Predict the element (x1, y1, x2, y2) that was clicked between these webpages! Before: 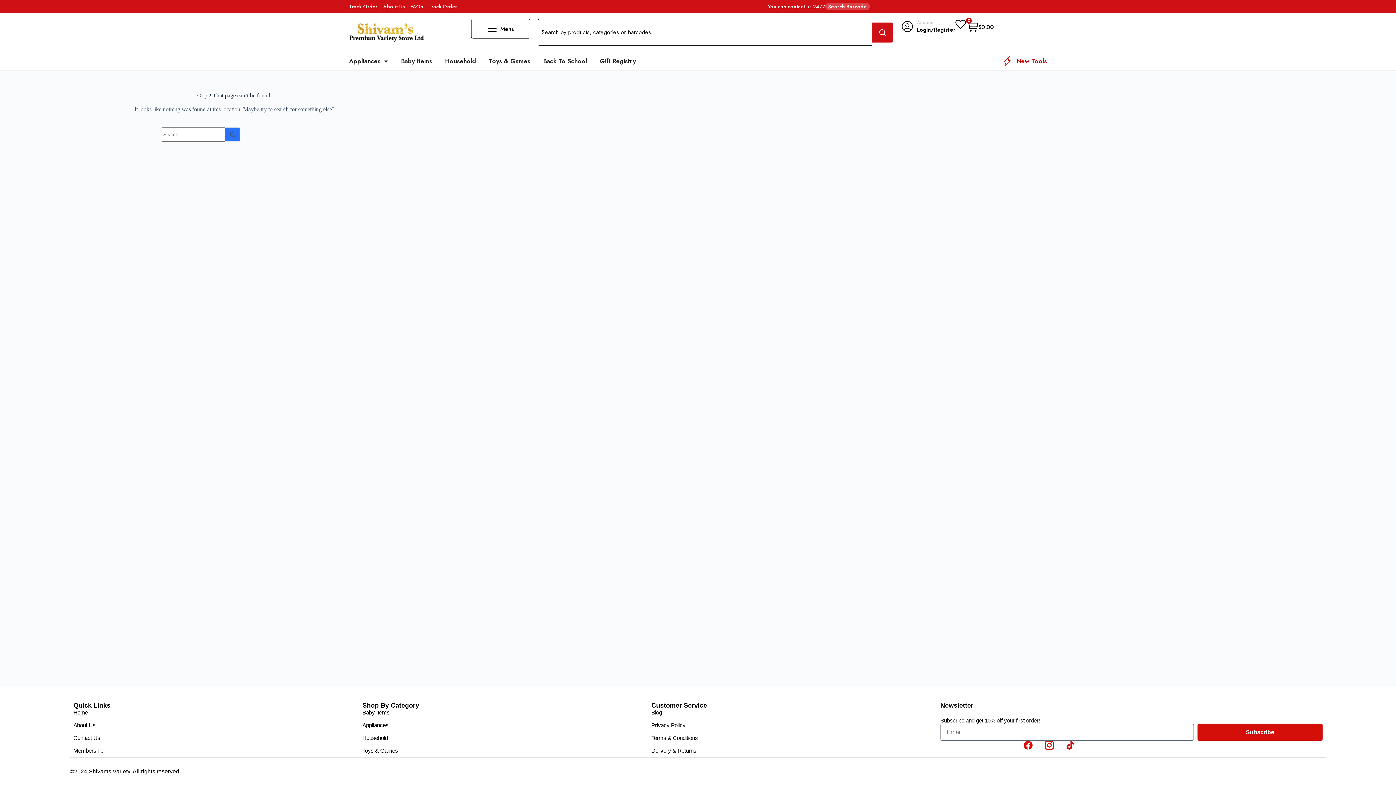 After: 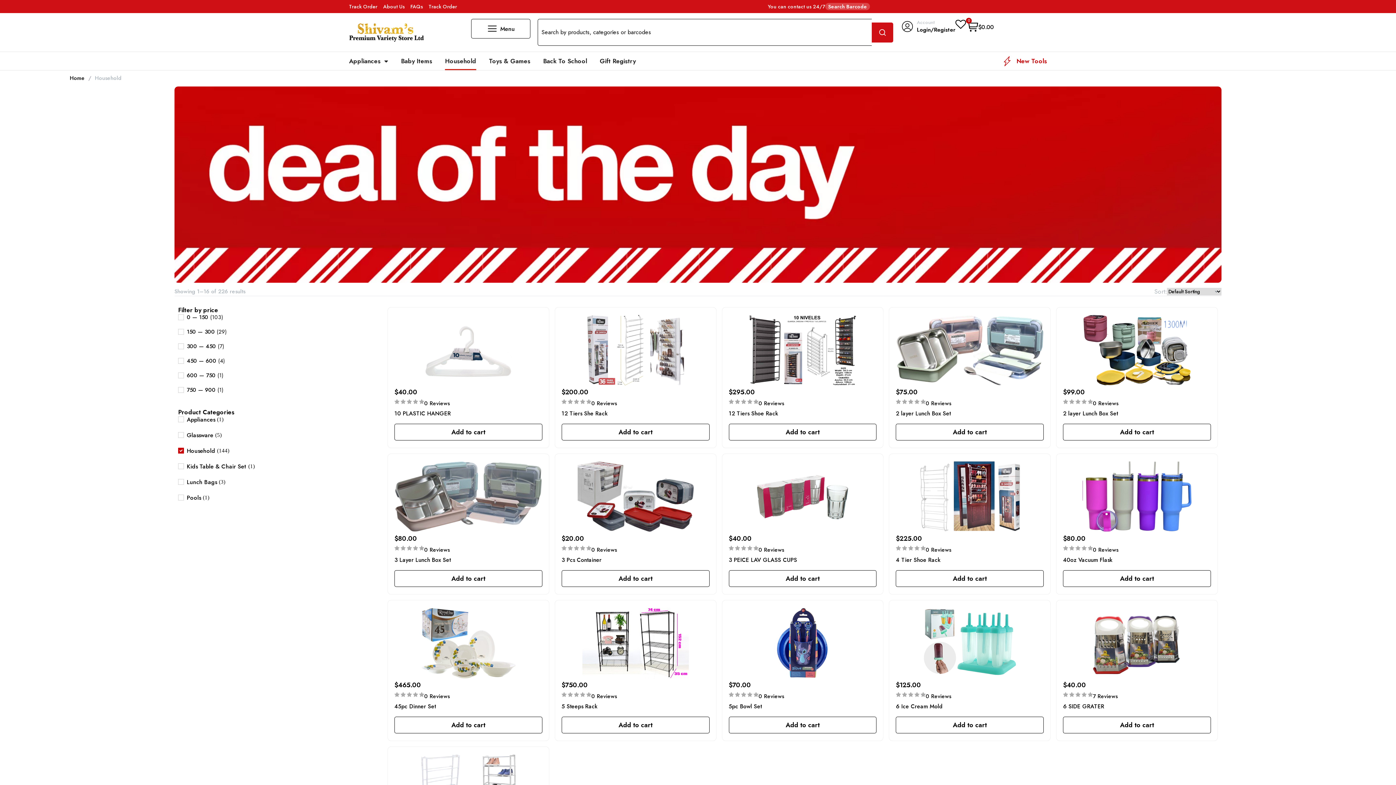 Action: label: Household bbox: (445, 52, 476, 70)